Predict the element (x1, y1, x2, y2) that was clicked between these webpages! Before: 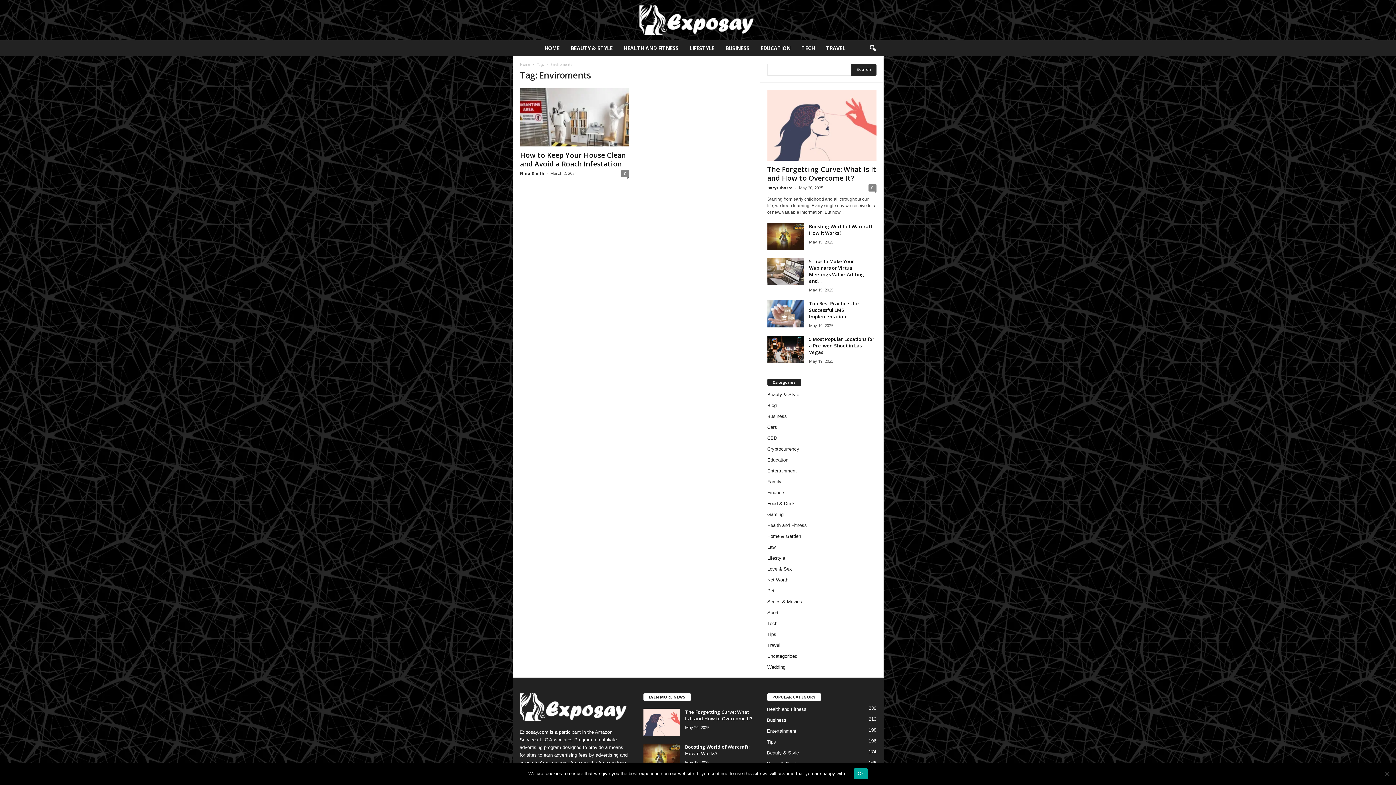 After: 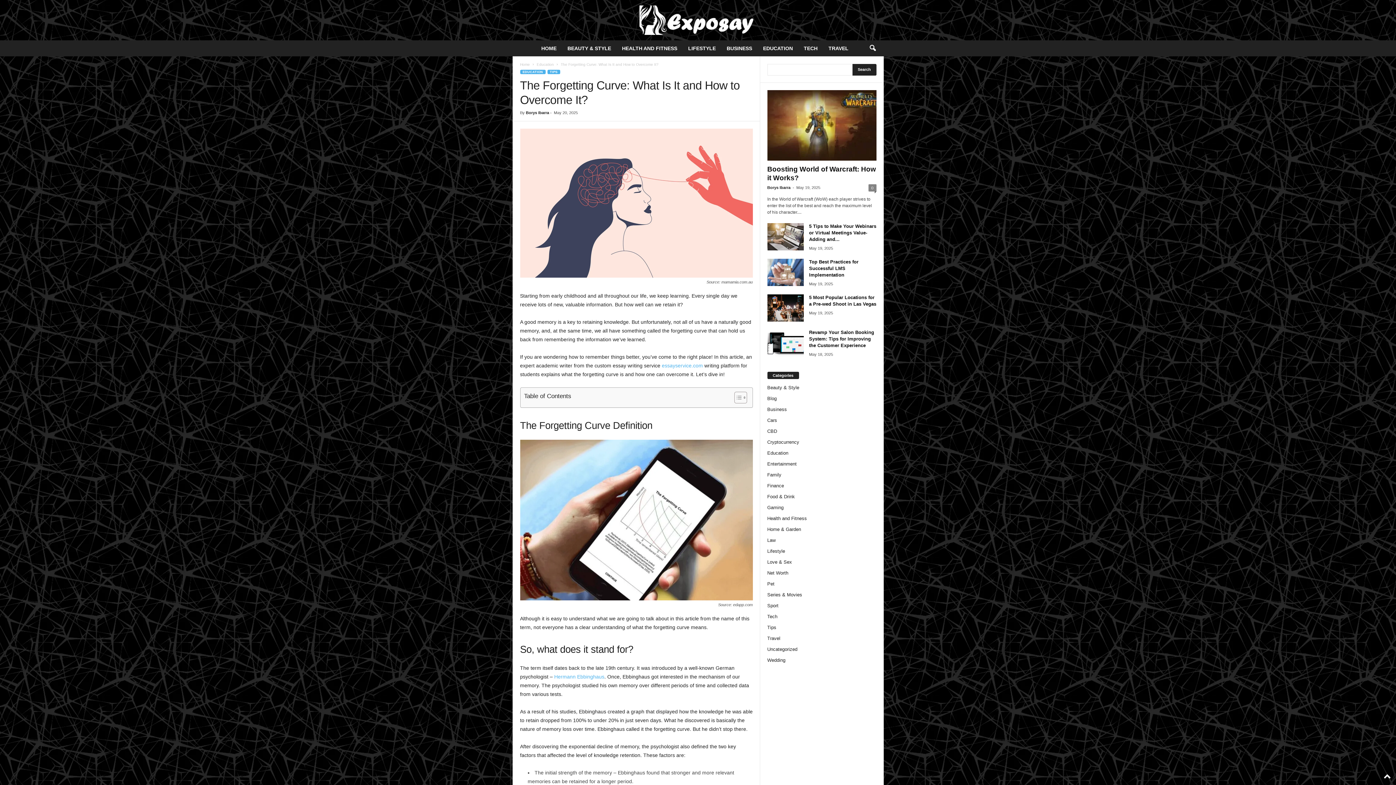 Action: bbox: (767, 90, 876, 160)